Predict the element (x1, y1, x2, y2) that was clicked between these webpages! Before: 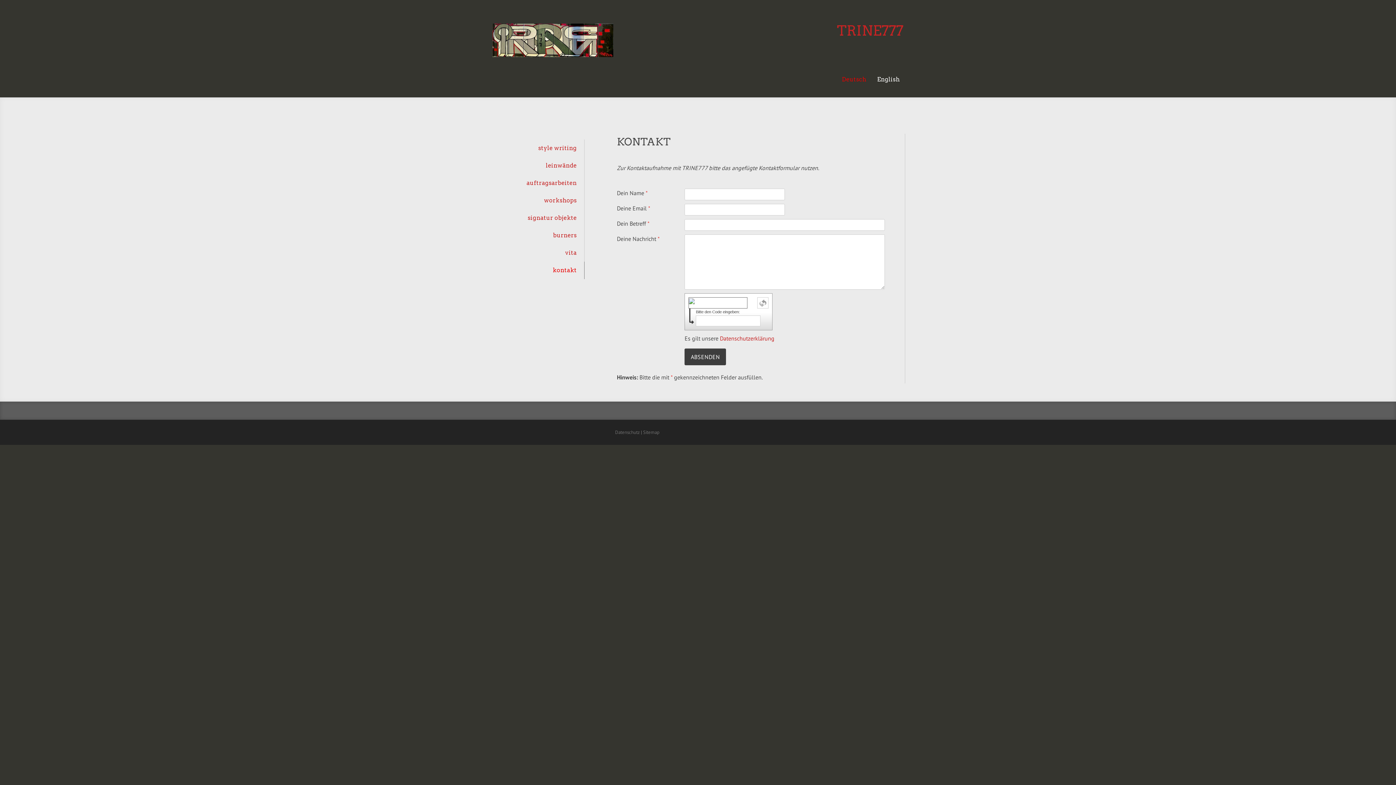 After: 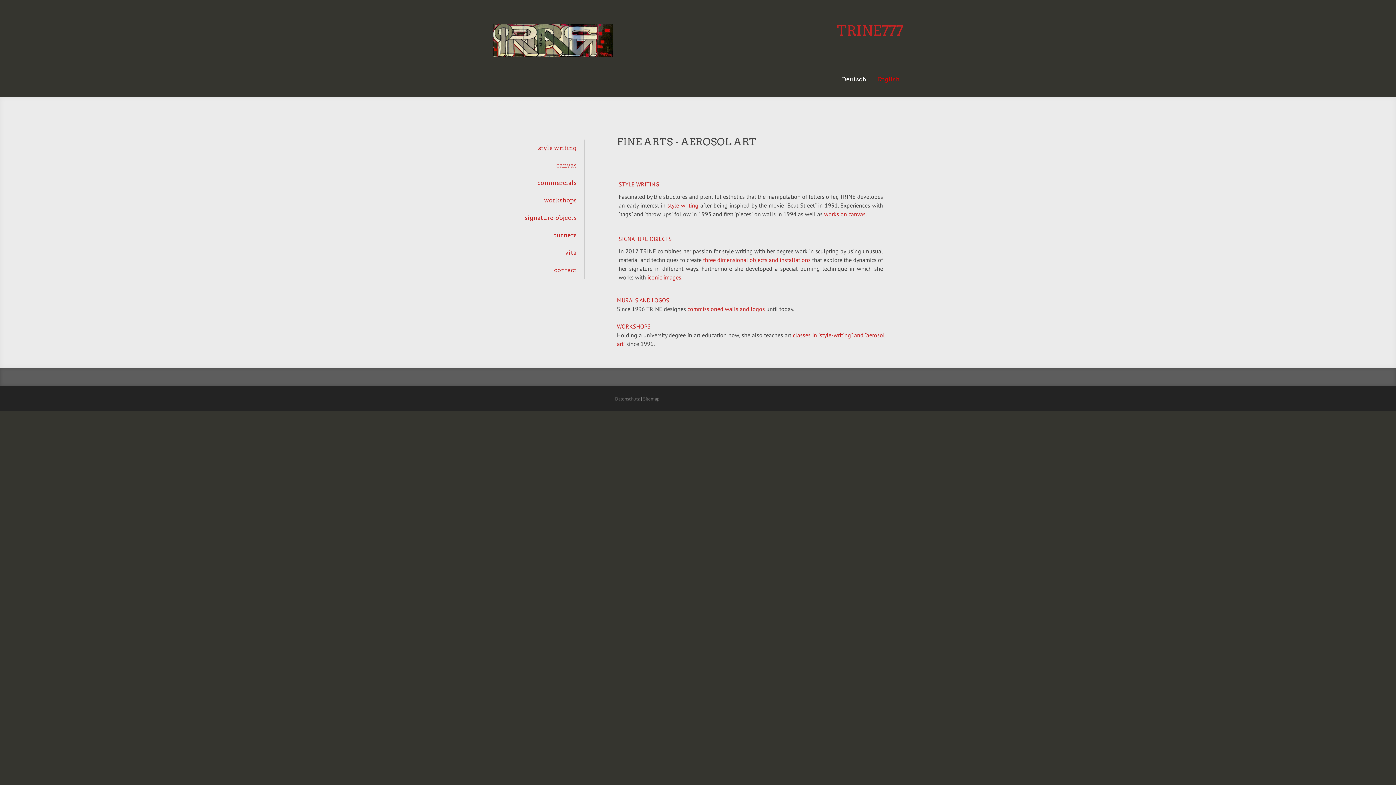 Action: bbox: (872, 71, 905, 89) label: English